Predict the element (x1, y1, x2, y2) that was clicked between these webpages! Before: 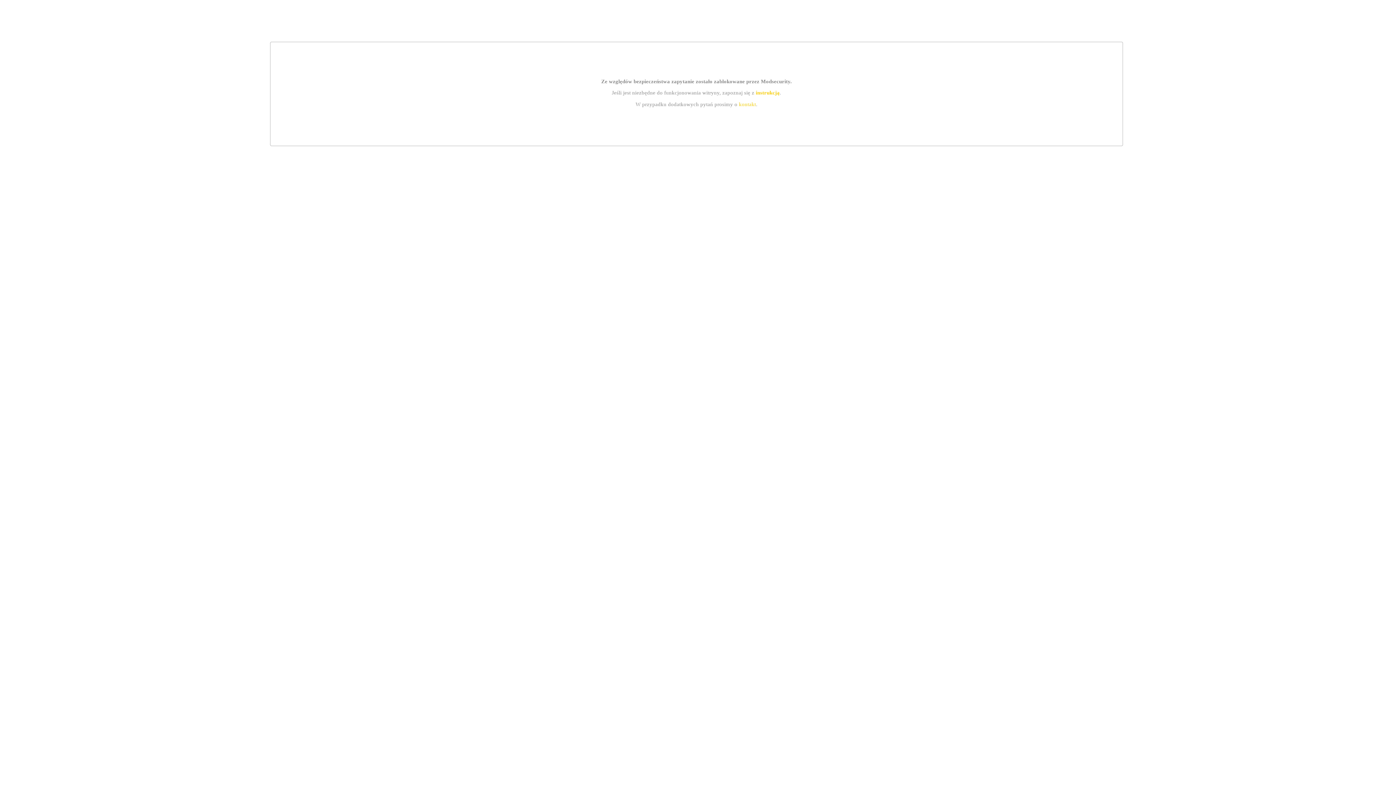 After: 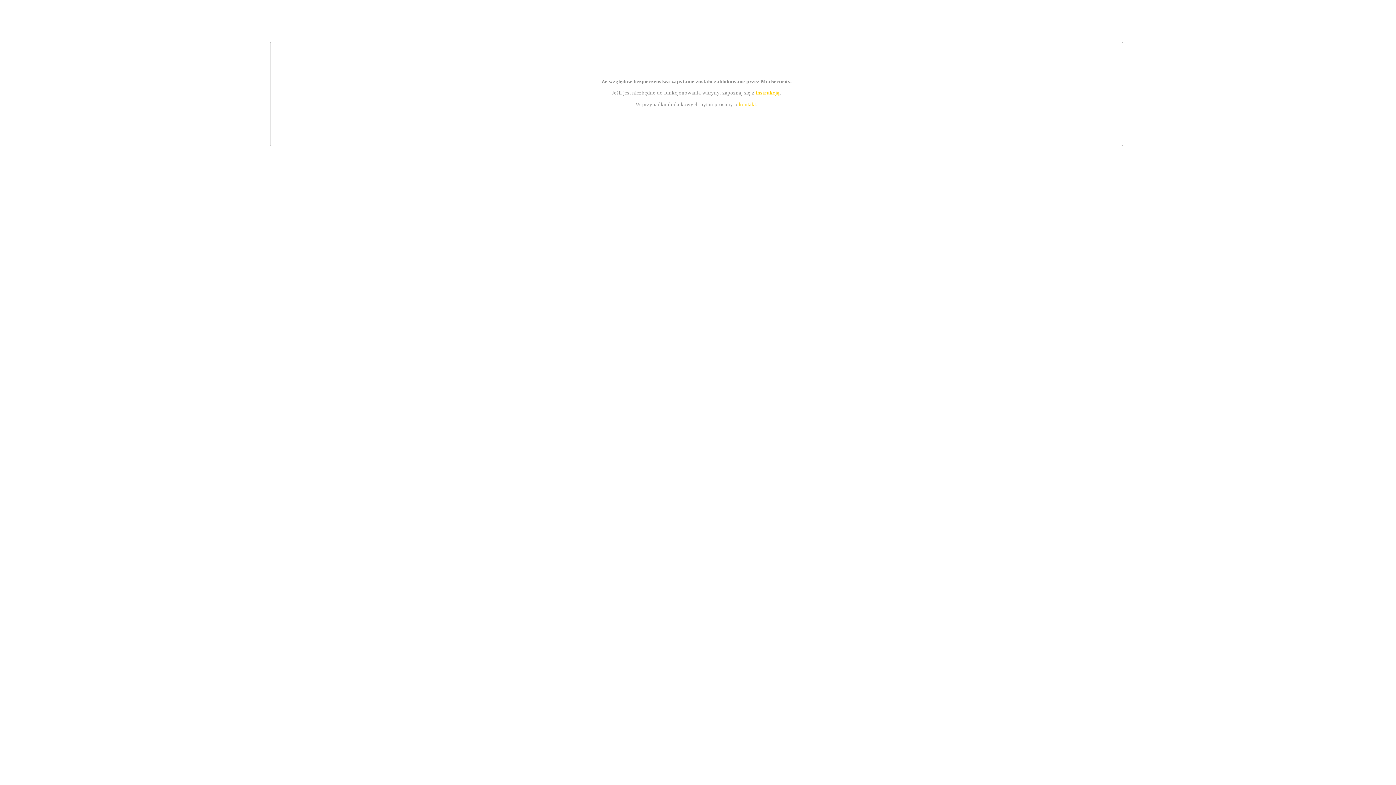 Action: label: instrukcją bbox: (755, 89, 779, 95)